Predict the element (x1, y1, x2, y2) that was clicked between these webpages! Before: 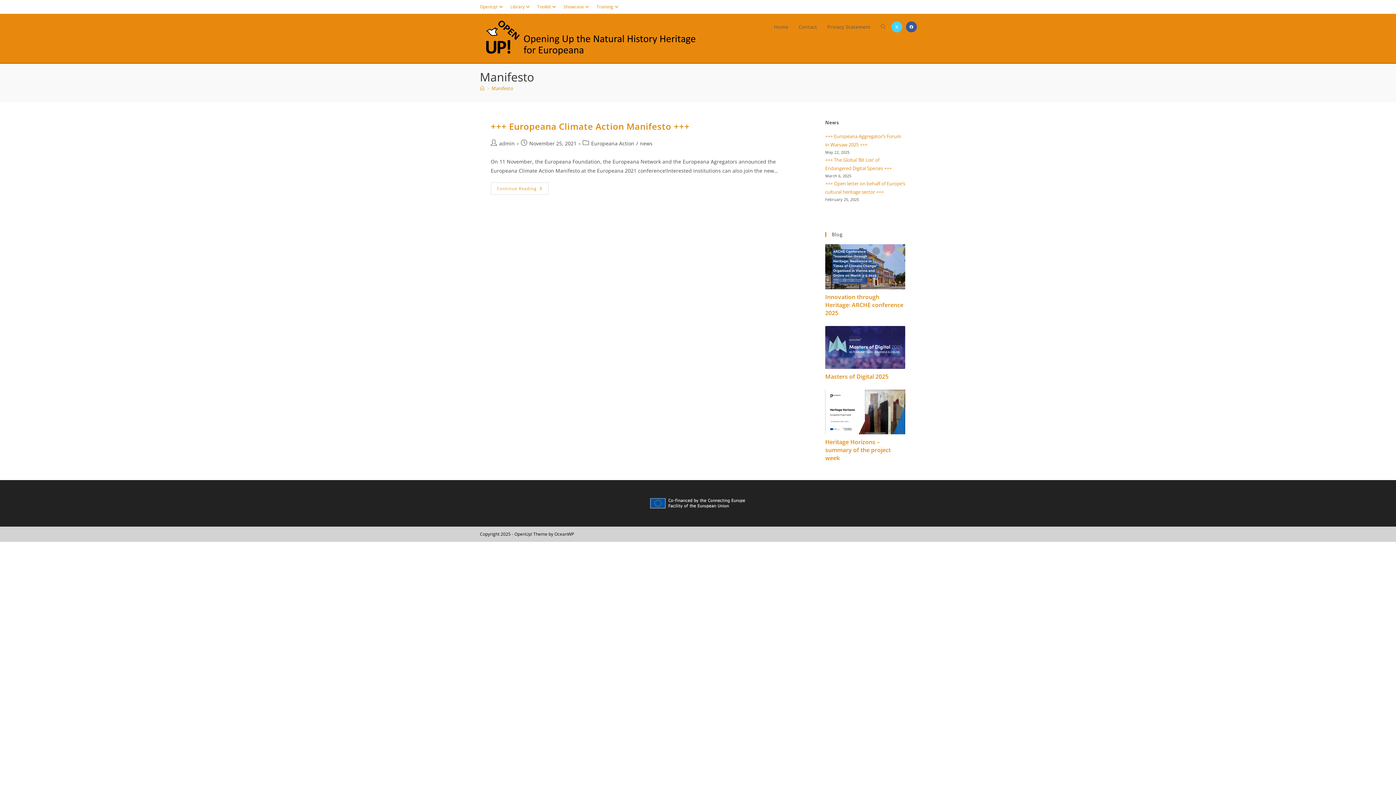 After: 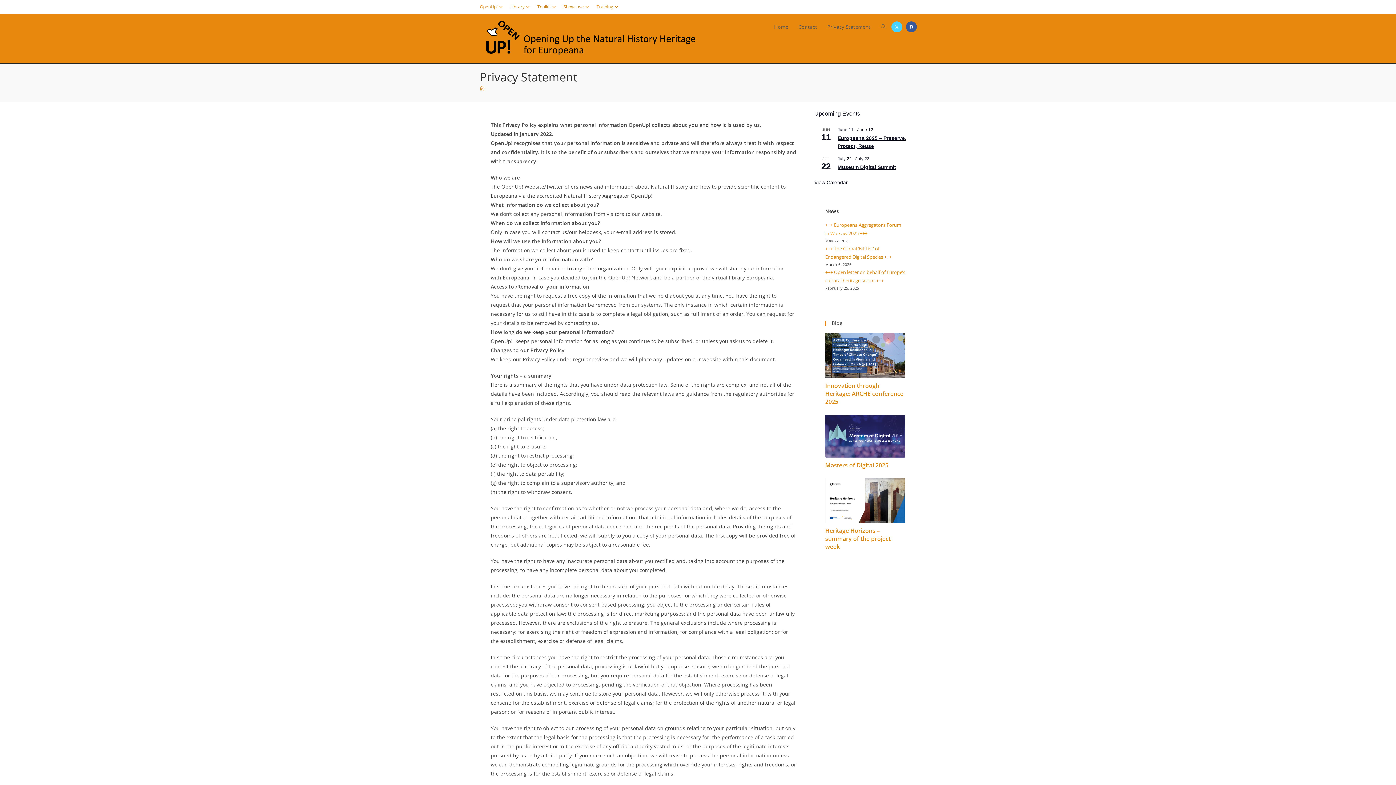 Action: label: Privacy Statement bbox: (822, 13, 876, 40)